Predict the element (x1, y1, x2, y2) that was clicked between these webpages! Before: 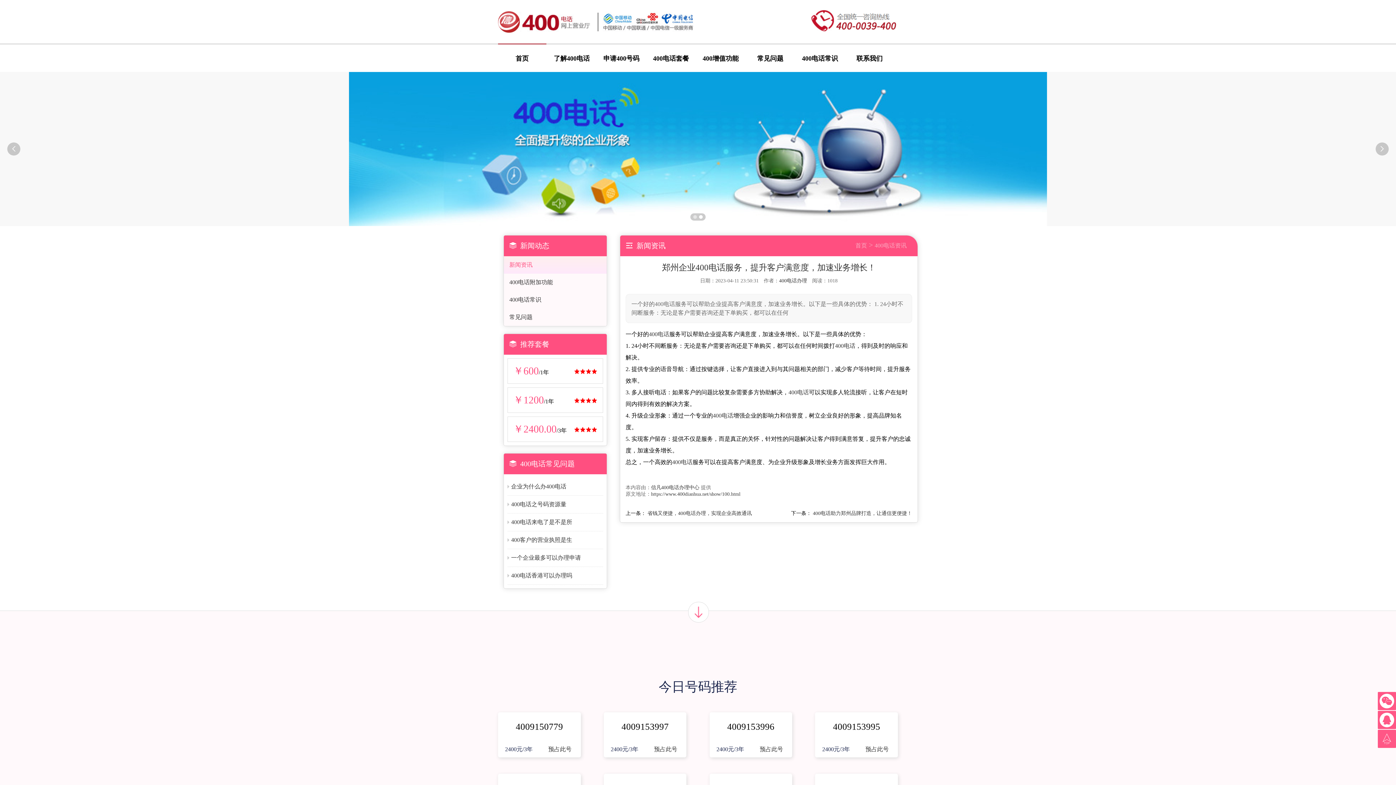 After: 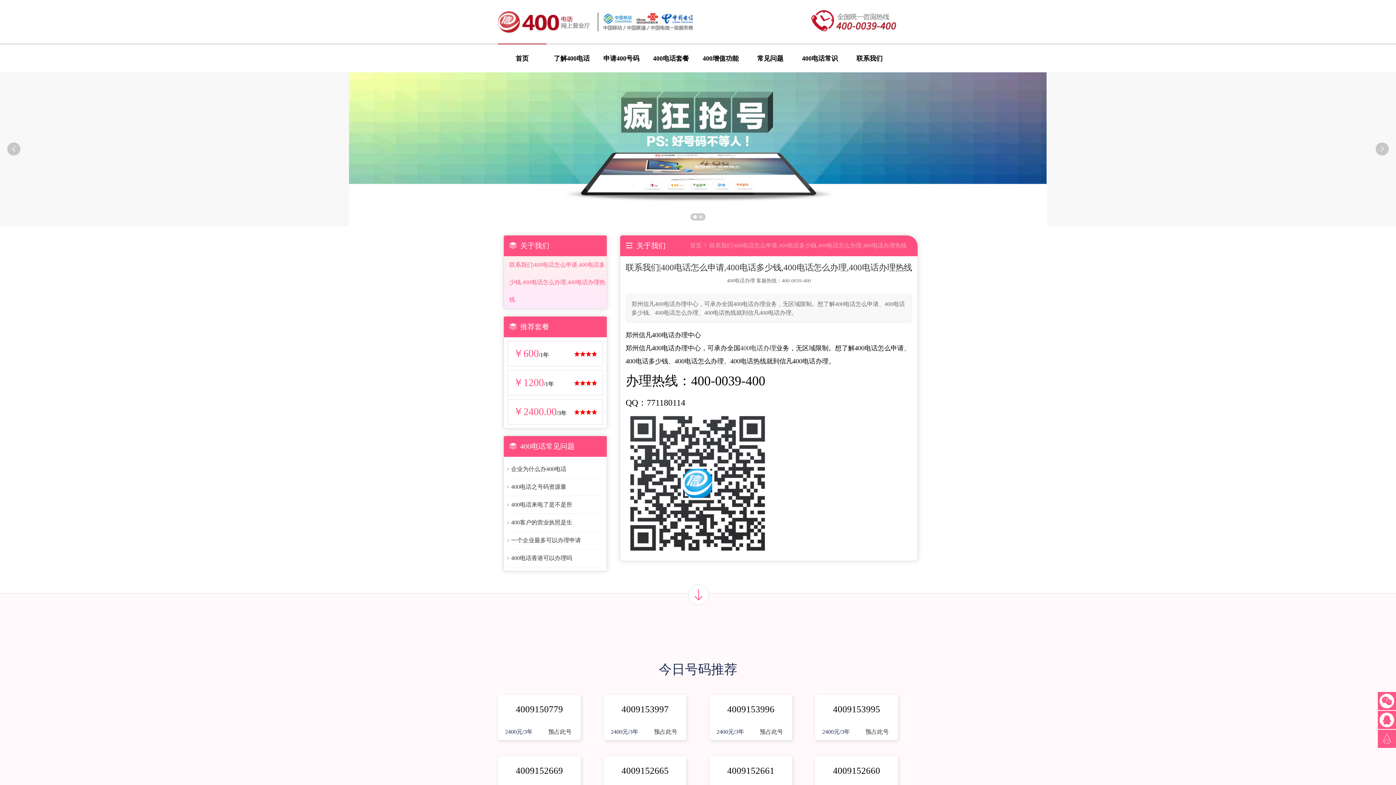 Action: bbox: (1378, 692, 1396, 710) label: 